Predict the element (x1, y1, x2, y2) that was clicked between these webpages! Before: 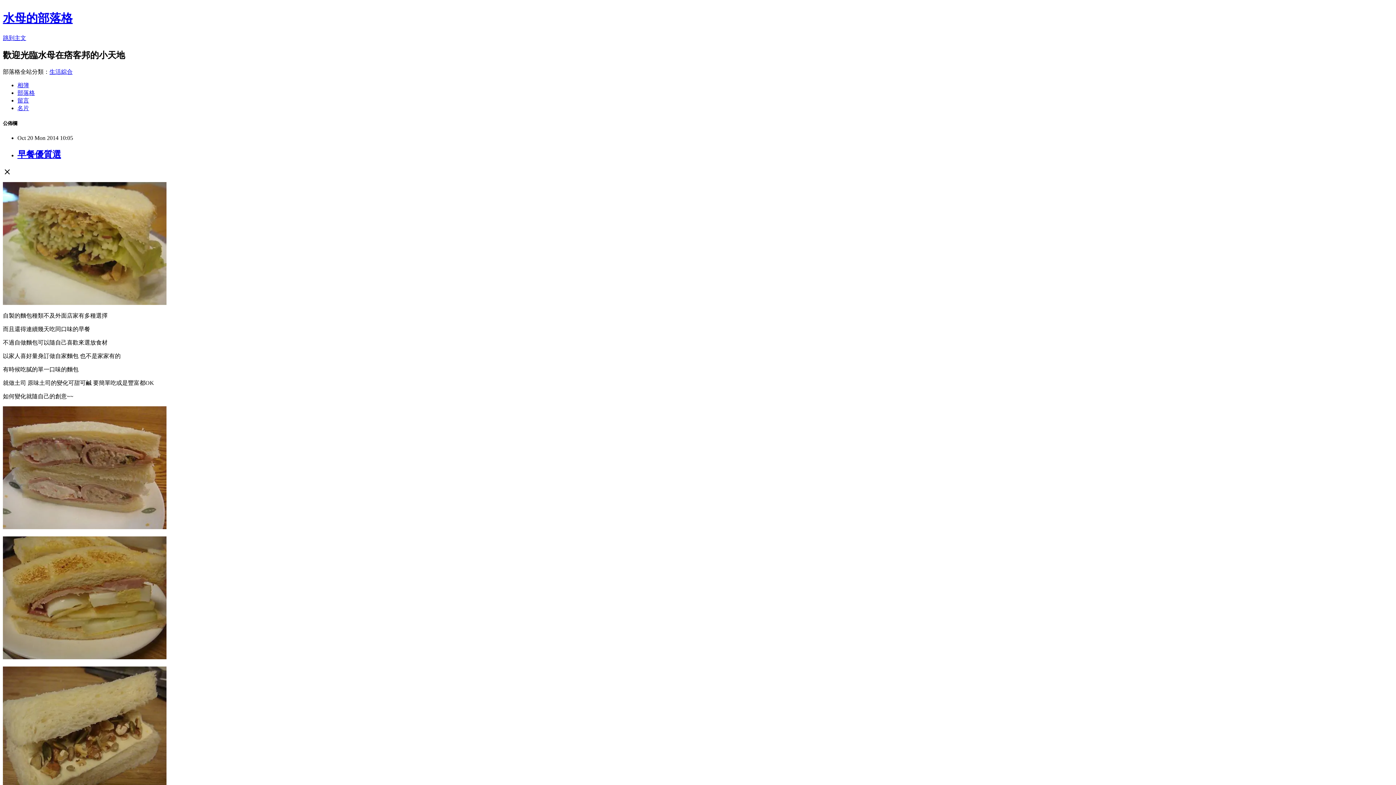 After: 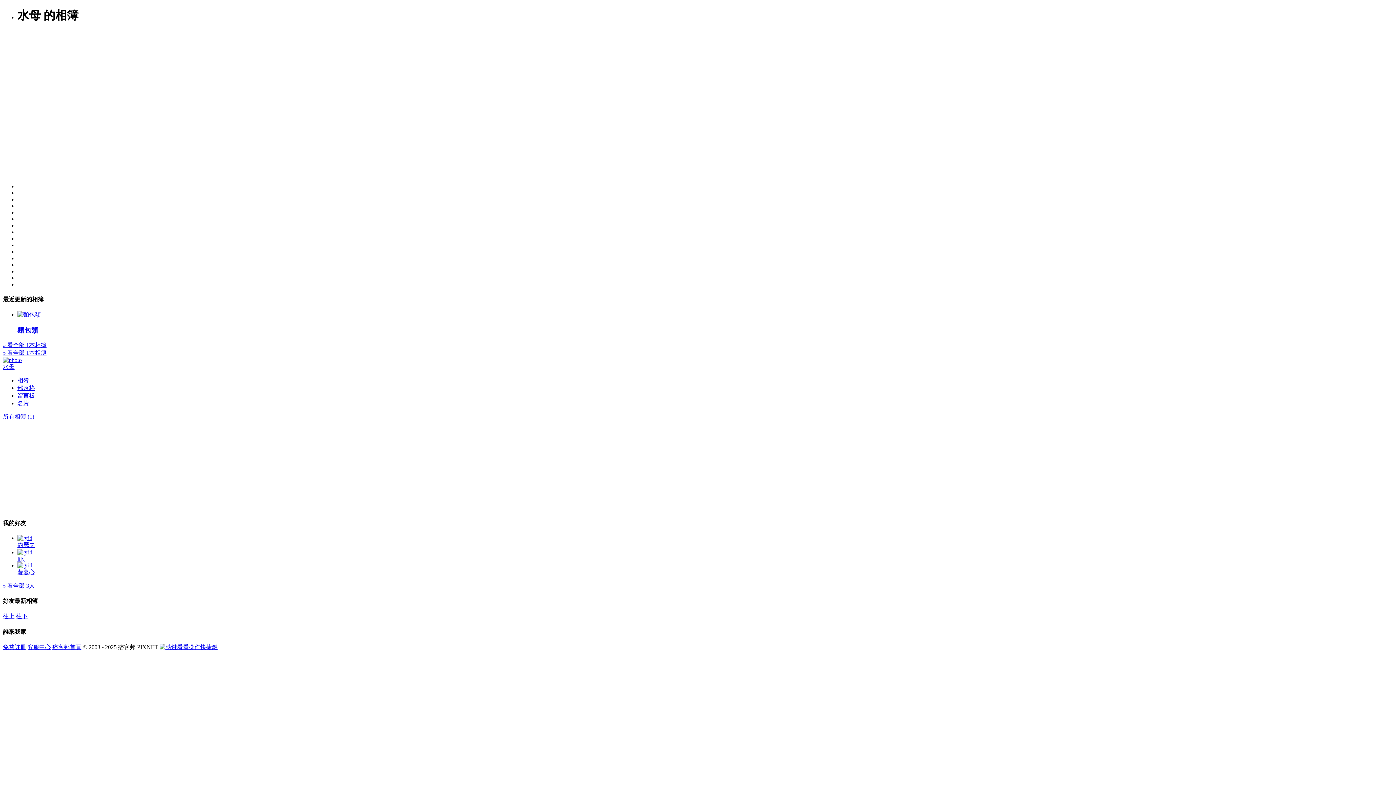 Action: label: 相簿 bbox: (17, 82, 29, 88)